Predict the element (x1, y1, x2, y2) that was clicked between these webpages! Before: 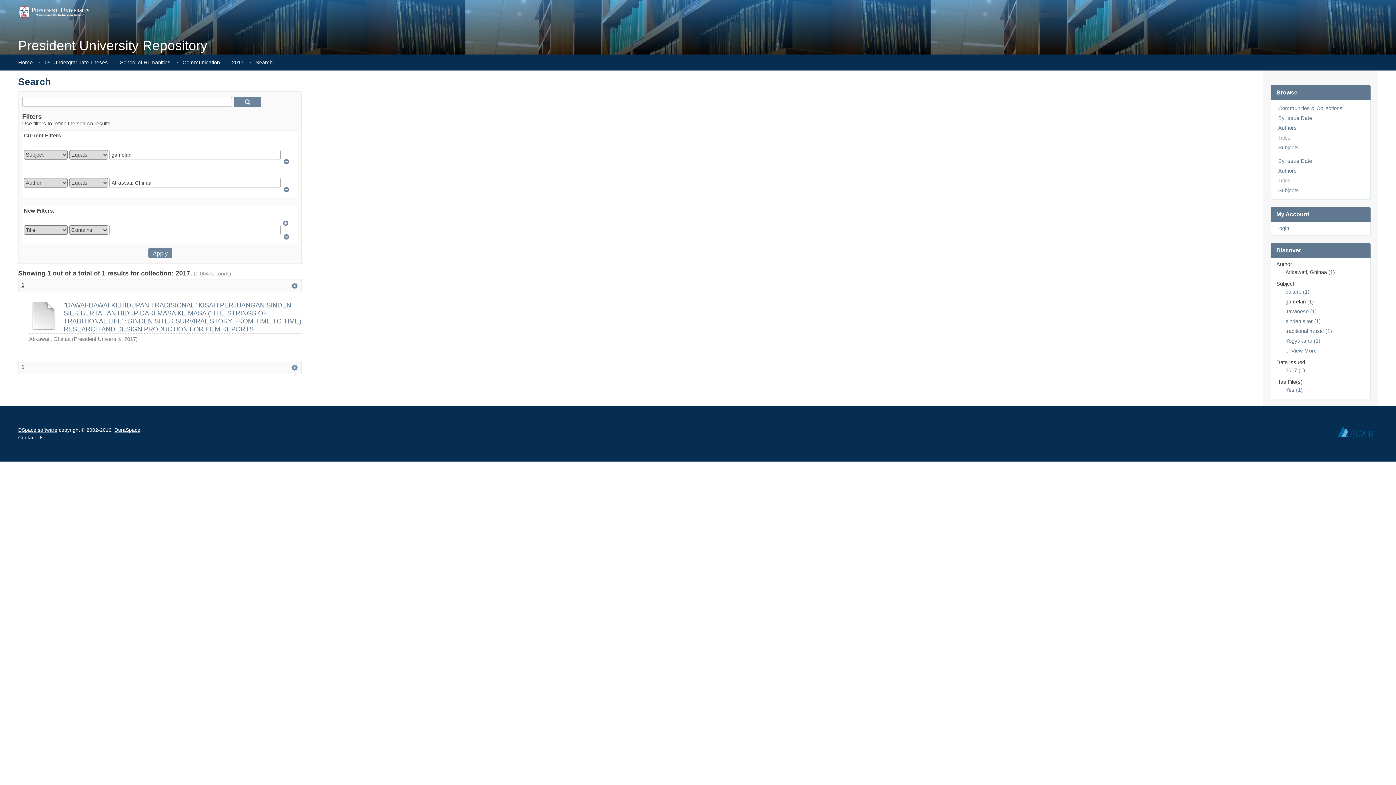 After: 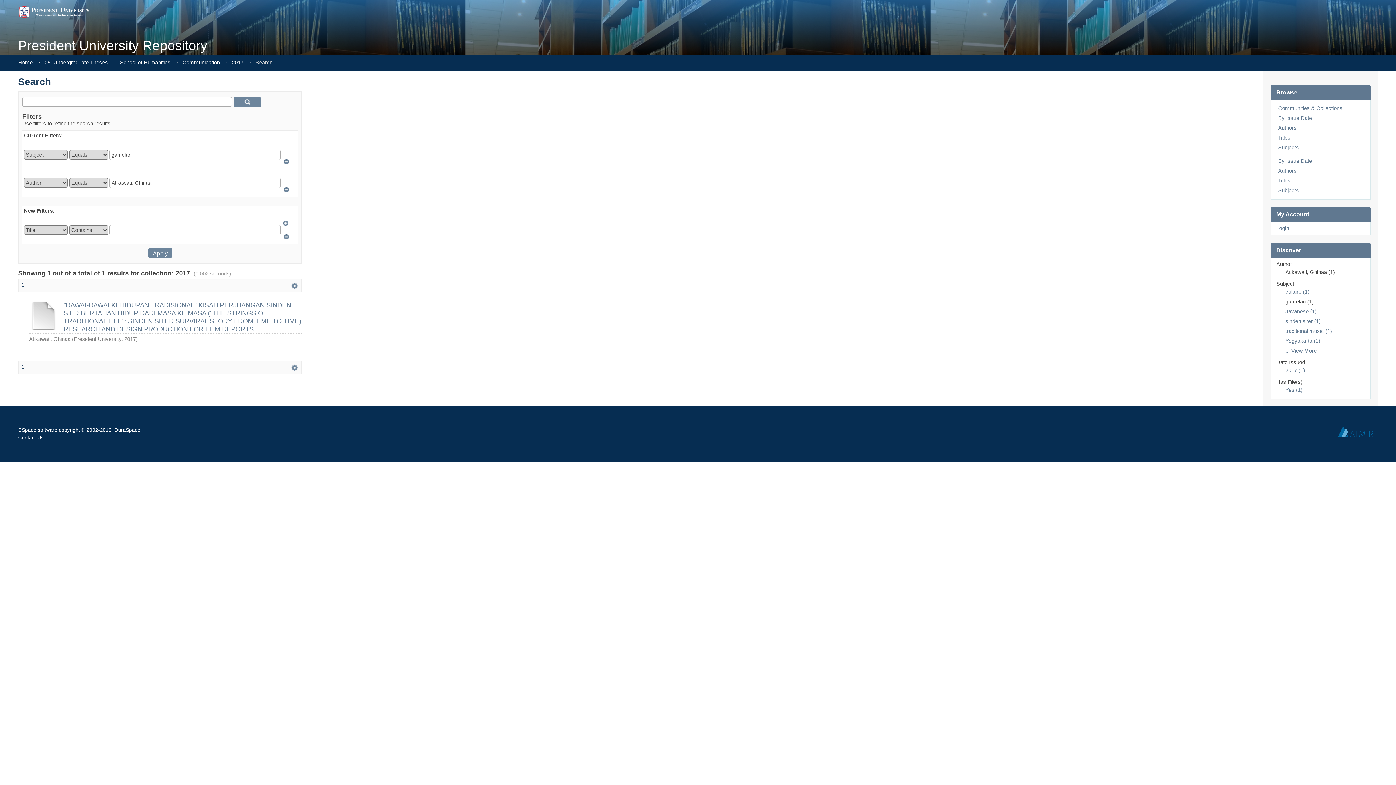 Action: label: 1 bbox: (21, 282, 24, 288)